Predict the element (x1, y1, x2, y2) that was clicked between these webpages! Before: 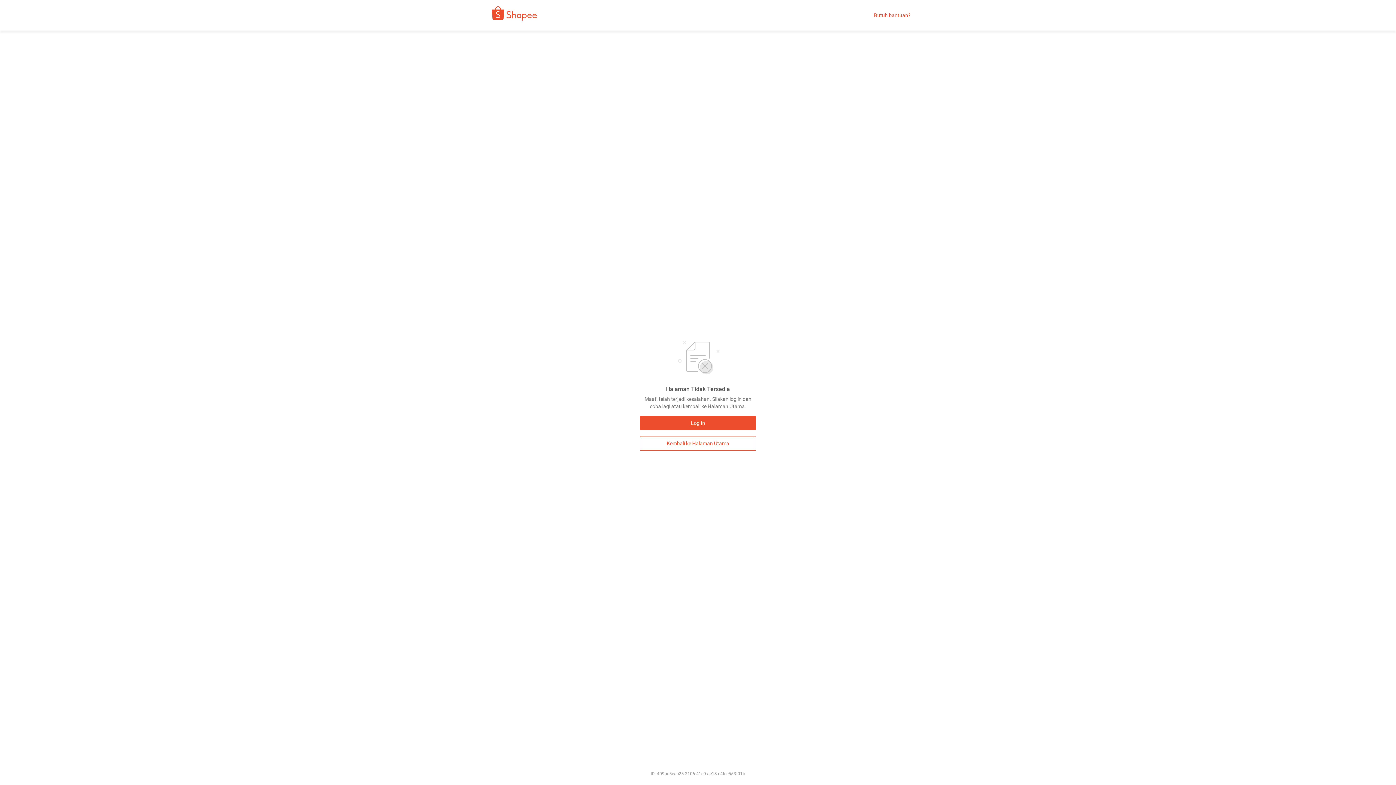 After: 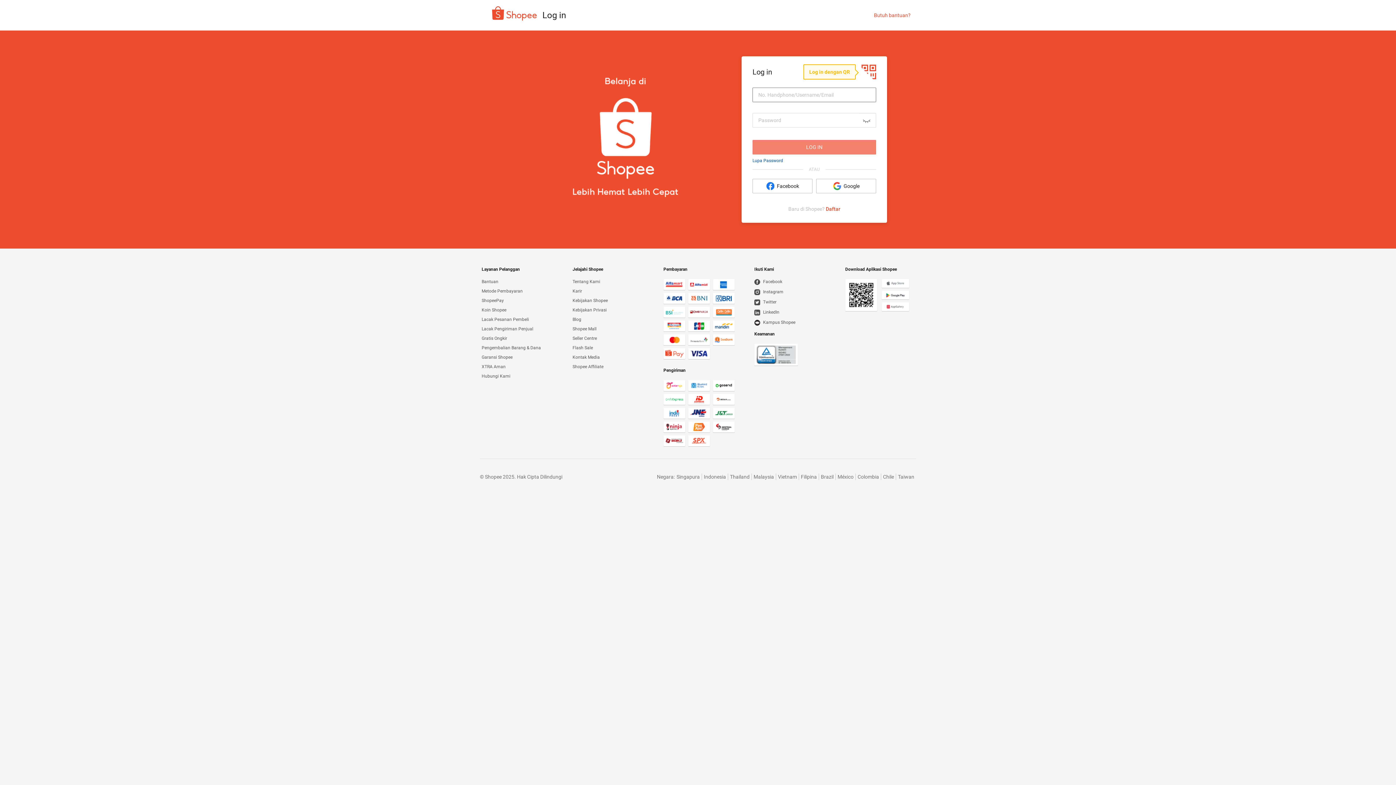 Action: bbox: (640, 416, 756, 430) label: Log In